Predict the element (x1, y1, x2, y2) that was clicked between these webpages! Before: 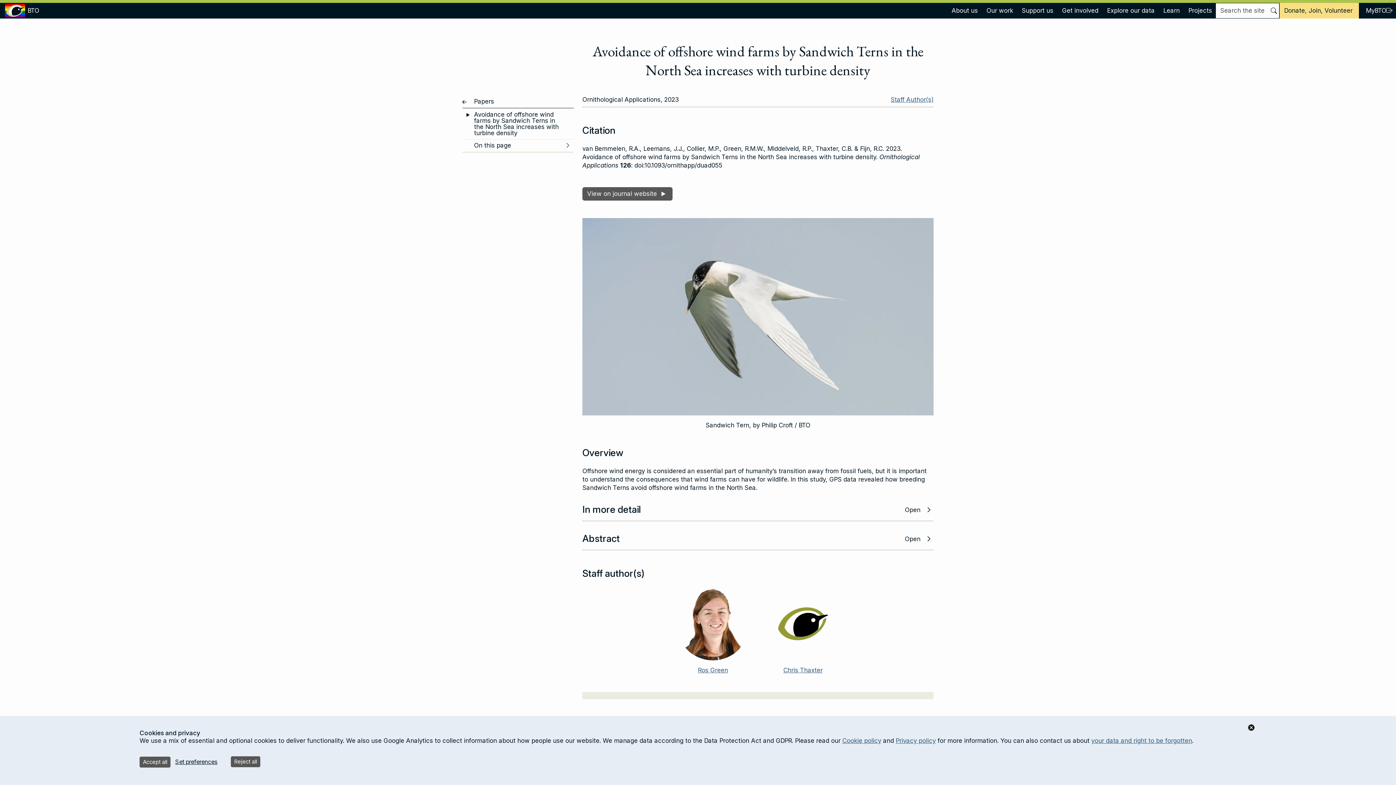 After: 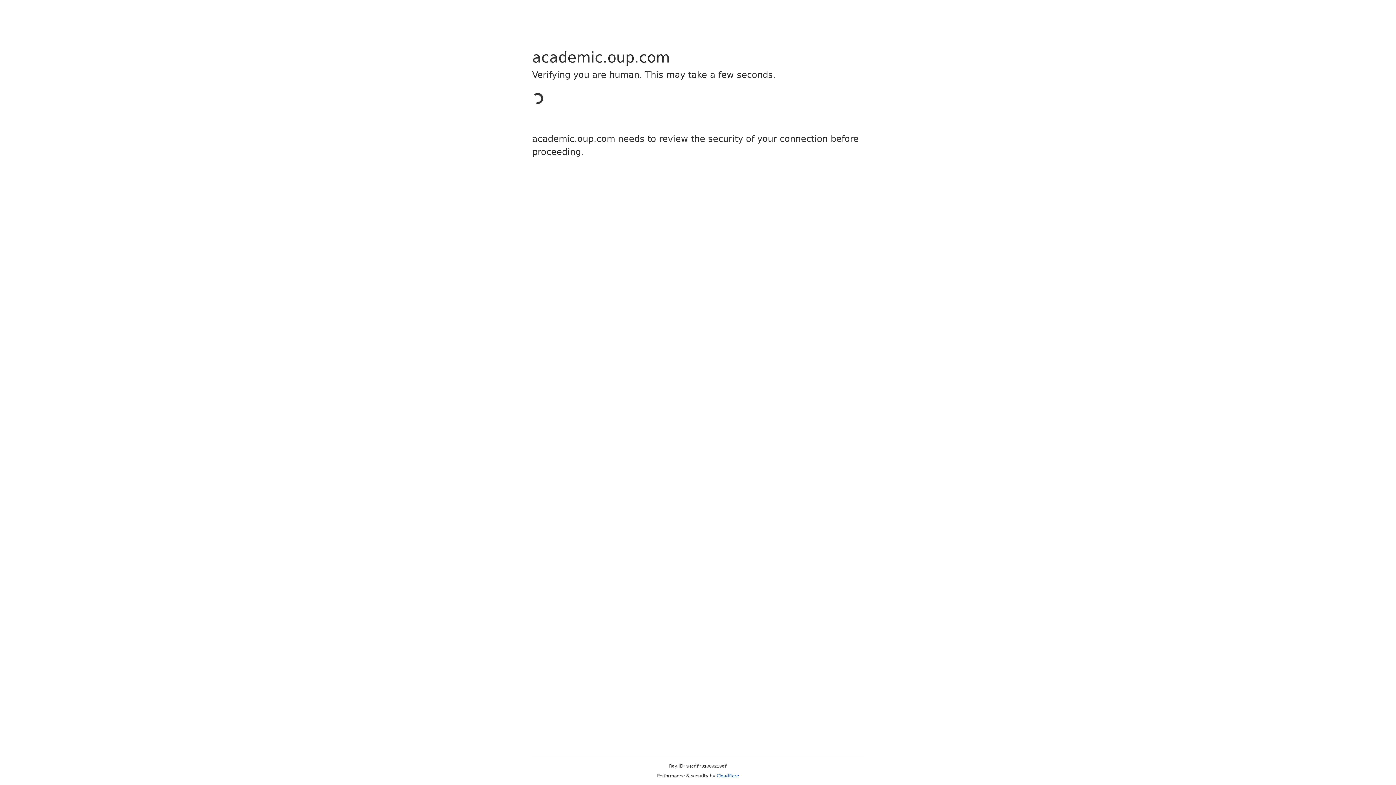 Action: bbox: (582, 187, 672, 200) label: View on journal website